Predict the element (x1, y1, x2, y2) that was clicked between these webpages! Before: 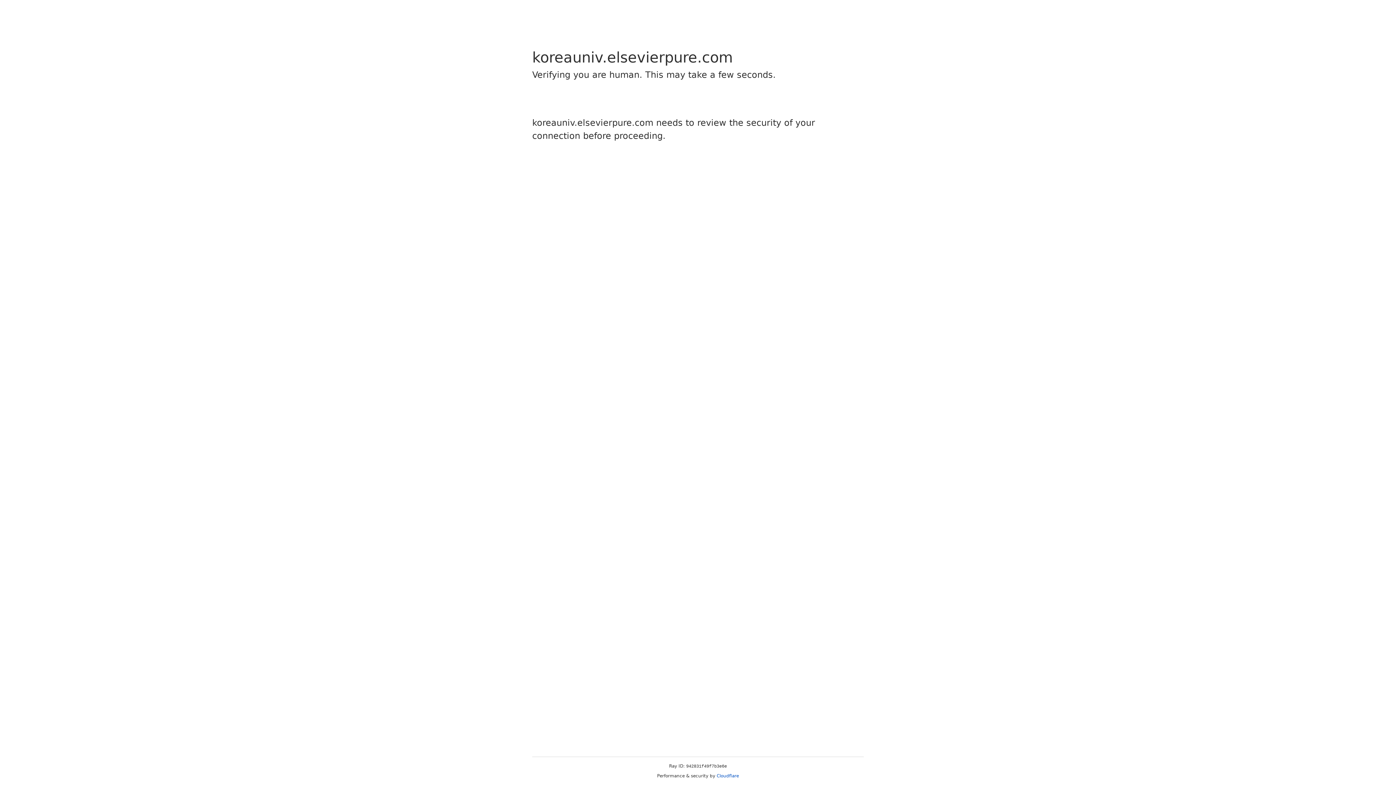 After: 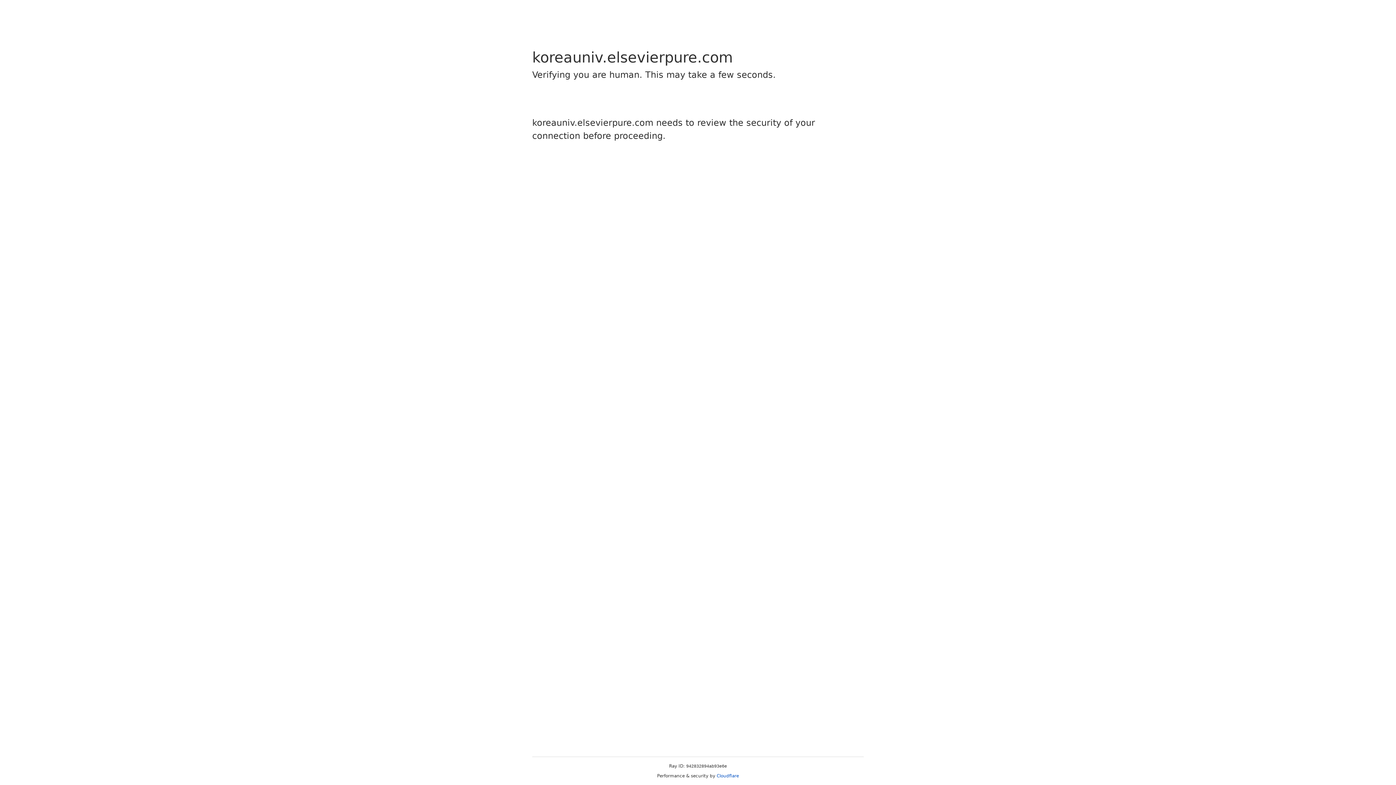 Action: bbox: (716, 773, 739, 778) label: Cloudflare